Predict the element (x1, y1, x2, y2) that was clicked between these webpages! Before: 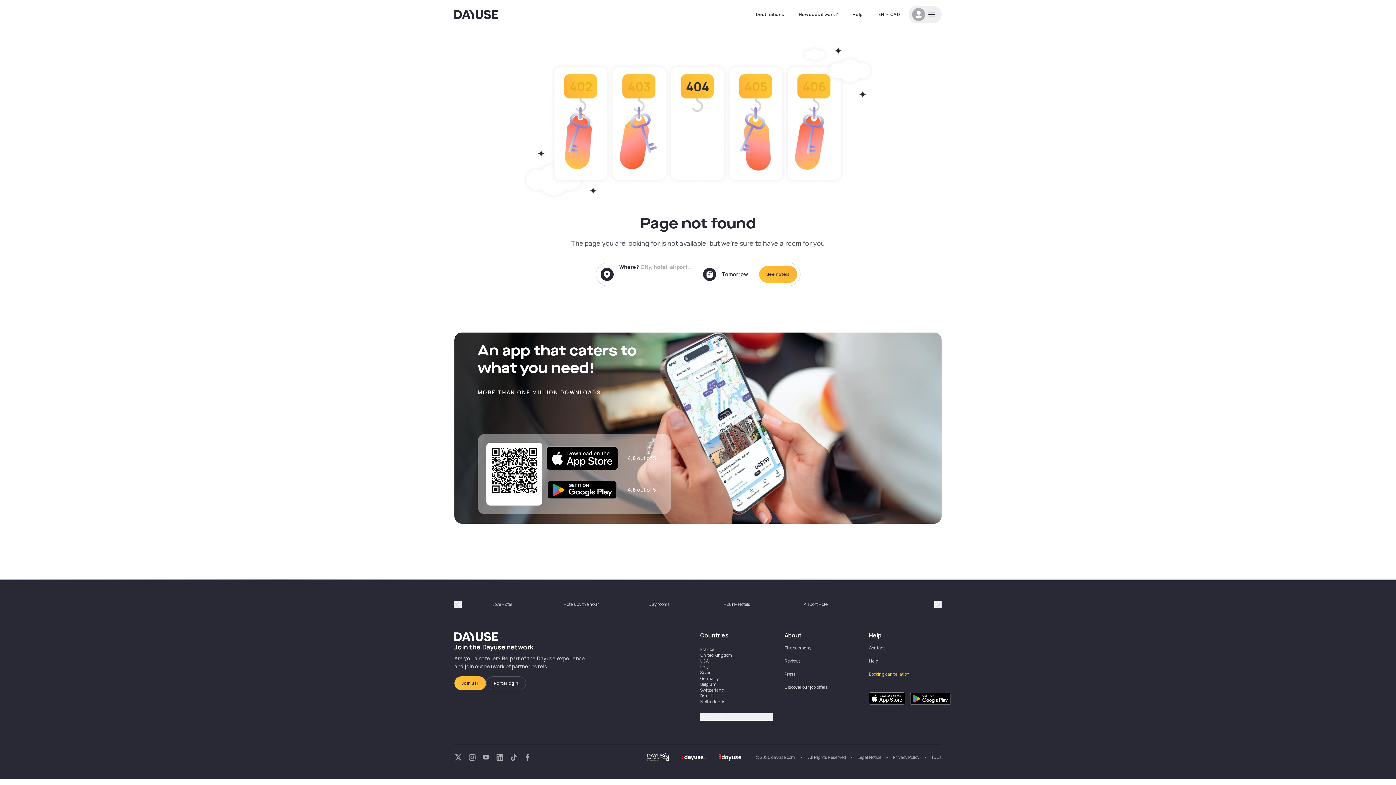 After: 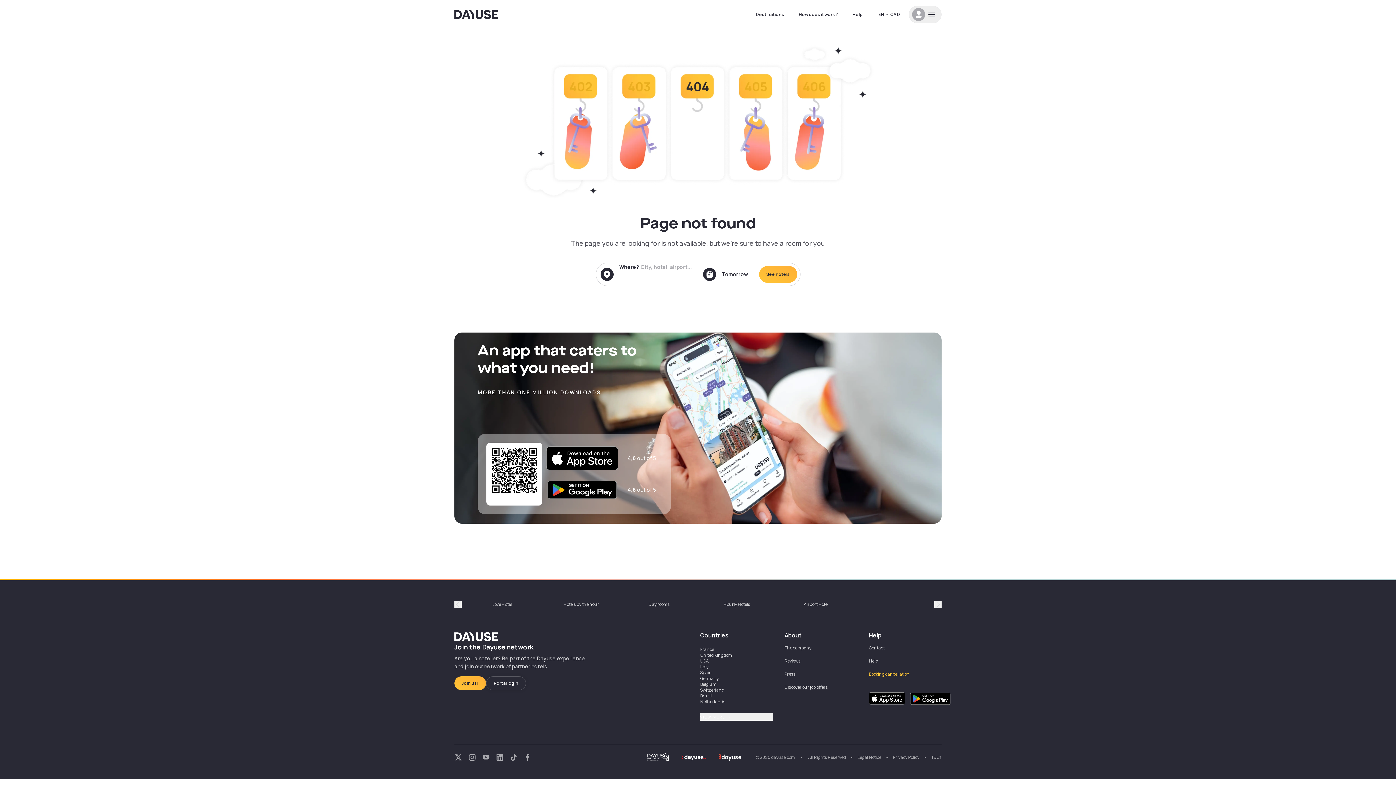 Action: bbox: (784, 684, 828, 690) label: Discover our job offers